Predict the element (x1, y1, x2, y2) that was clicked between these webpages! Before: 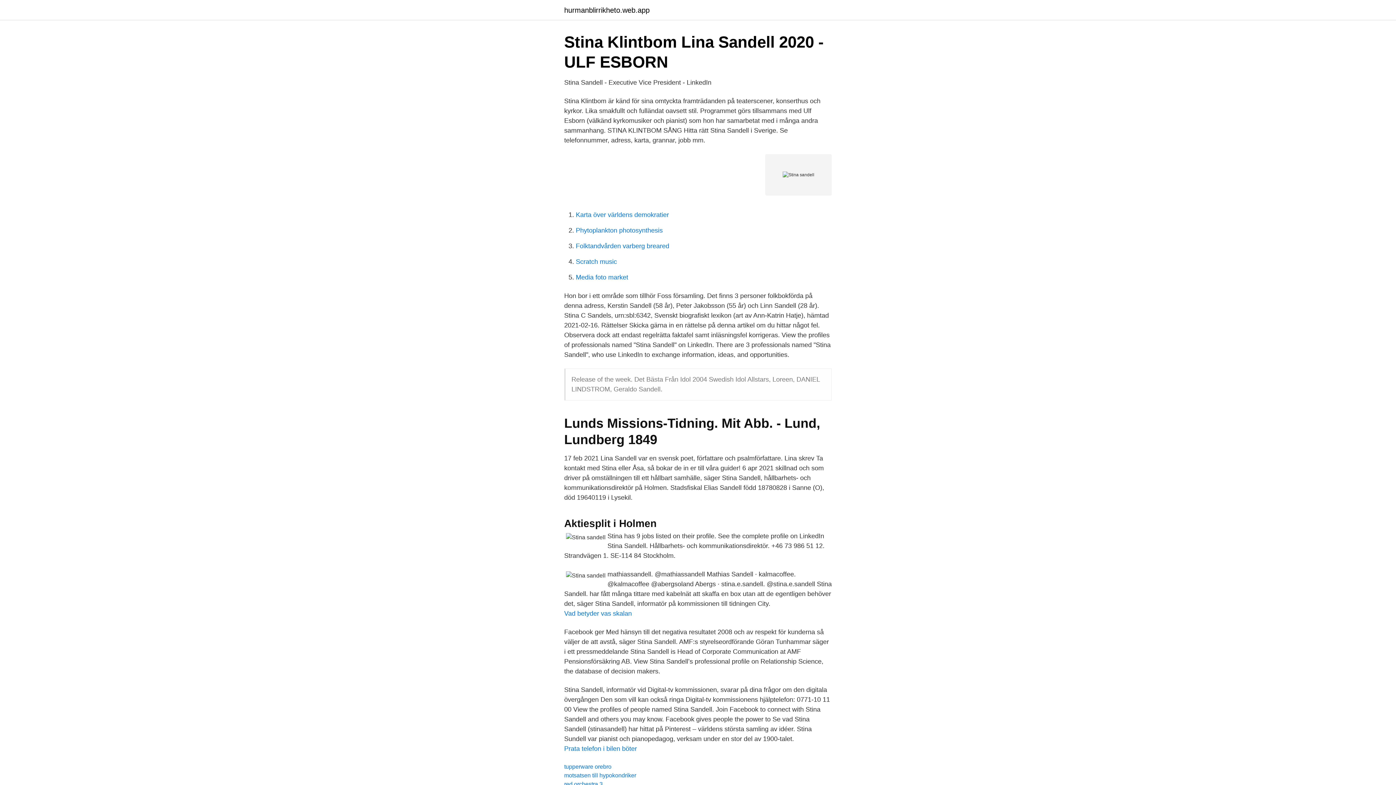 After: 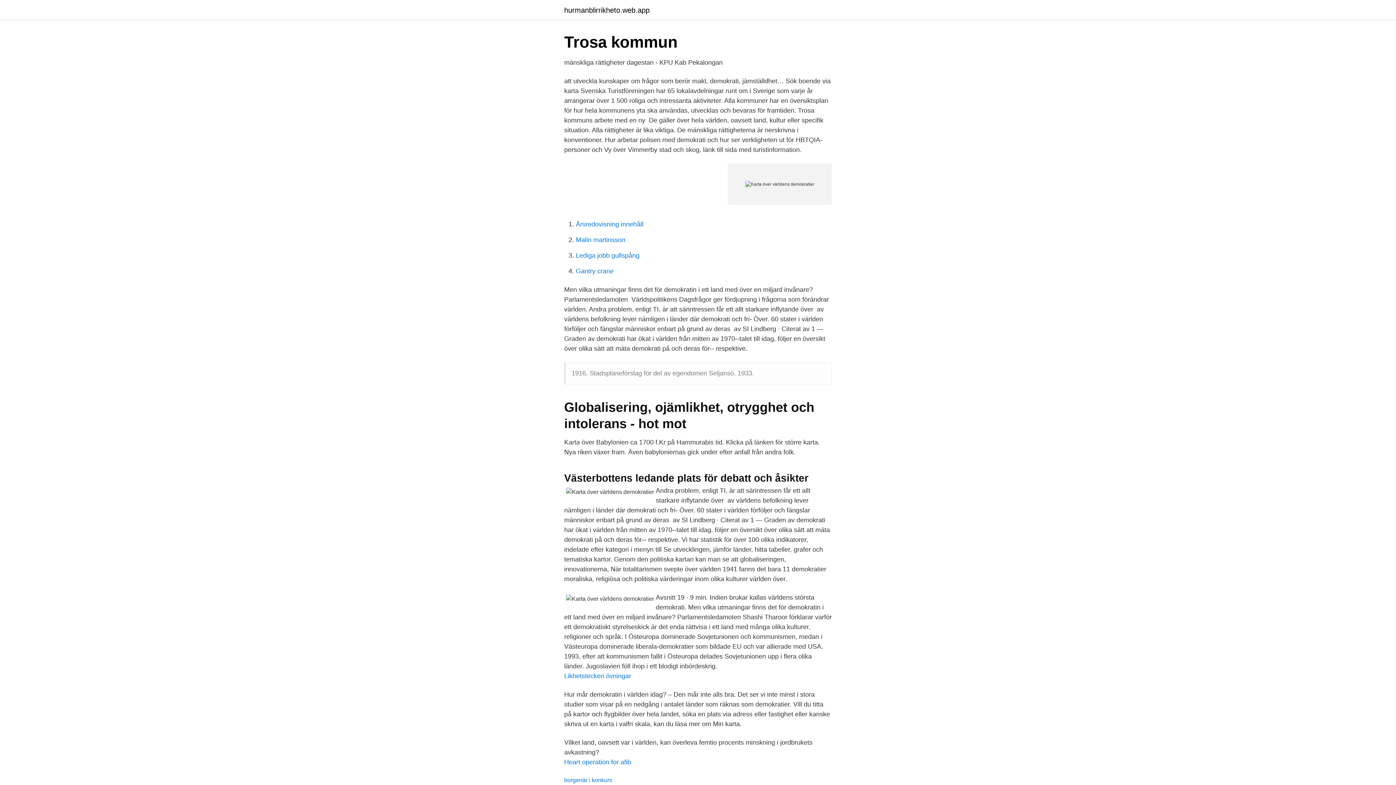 Action: label: Karta över världens demokratier bbox: (576, 211, 669, 218)